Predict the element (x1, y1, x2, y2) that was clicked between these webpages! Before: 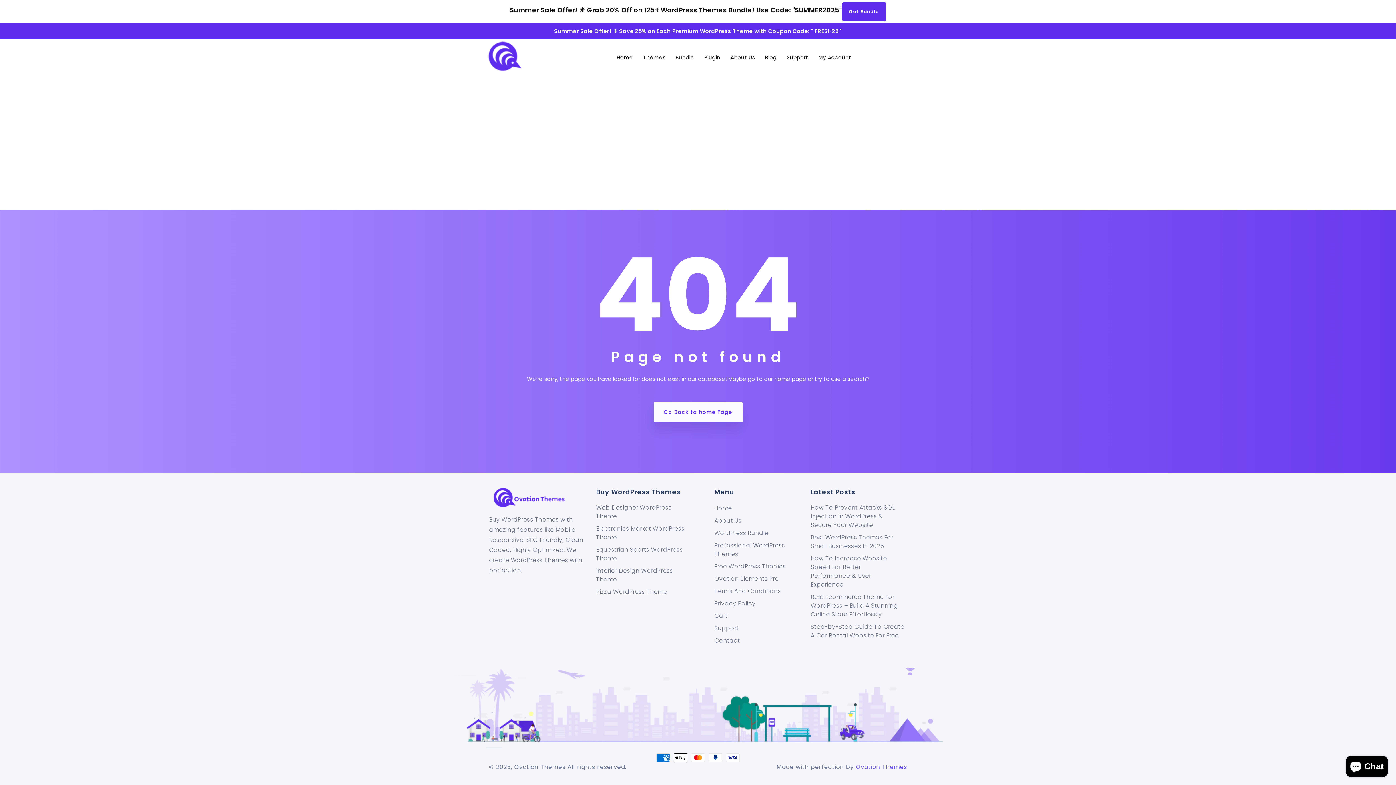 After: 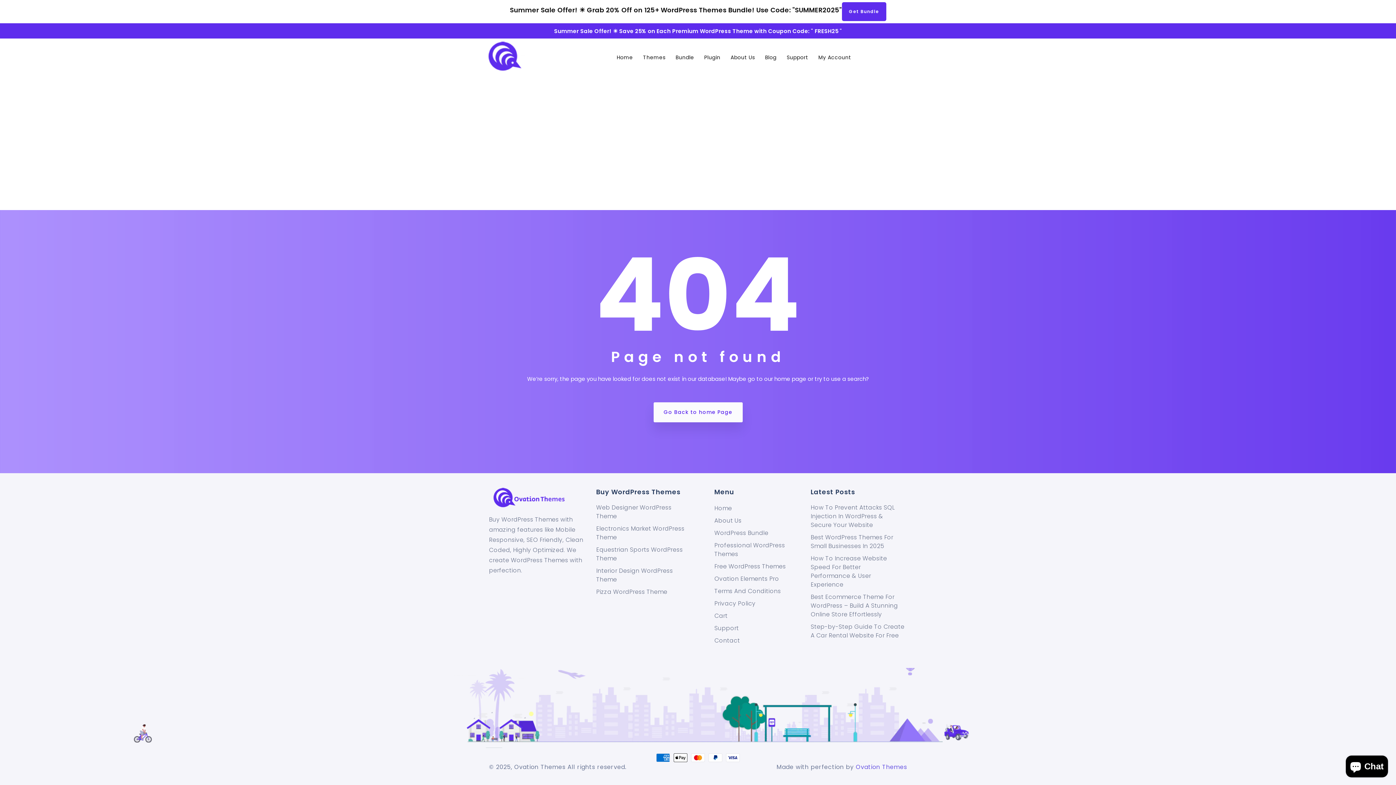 Action: bbox: (714, 597, 755, 610) label: Privacy Policy